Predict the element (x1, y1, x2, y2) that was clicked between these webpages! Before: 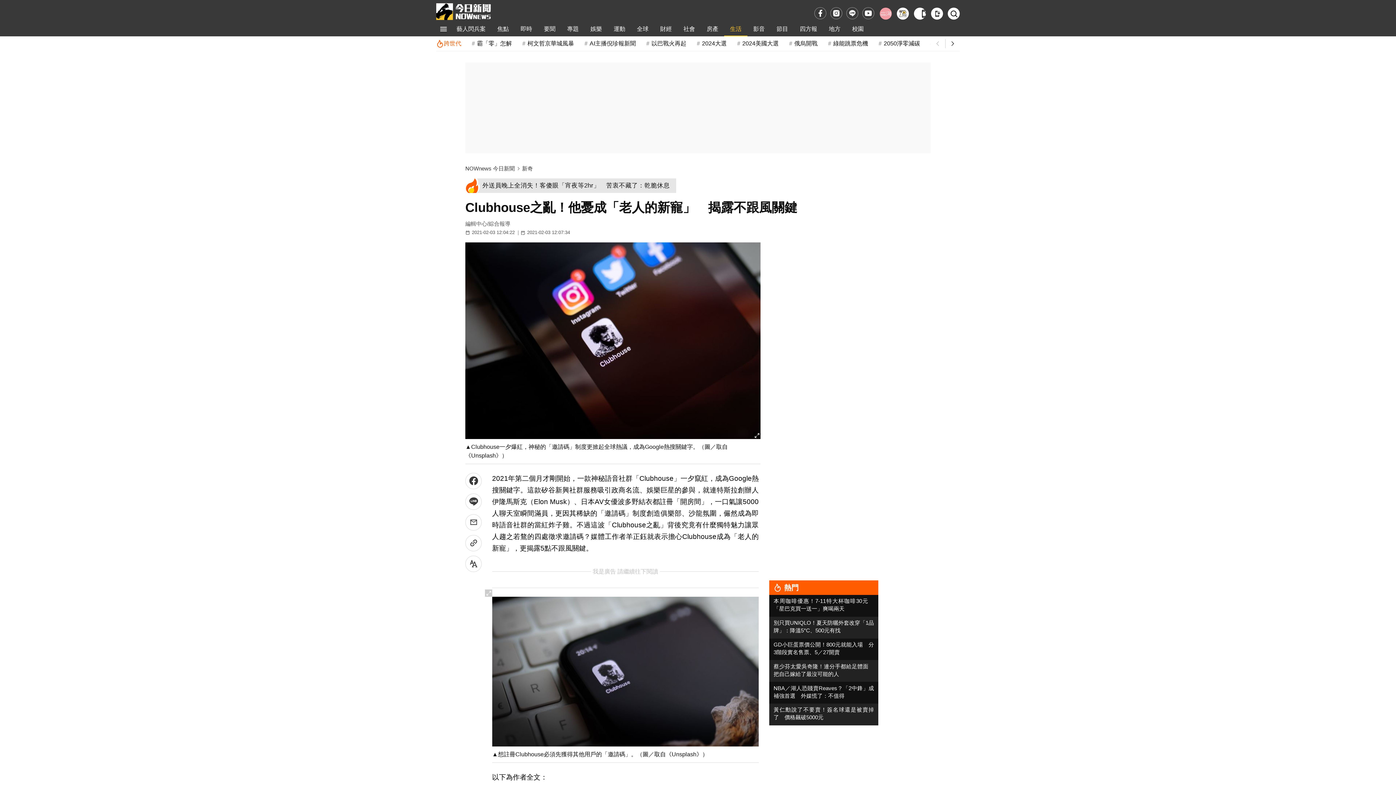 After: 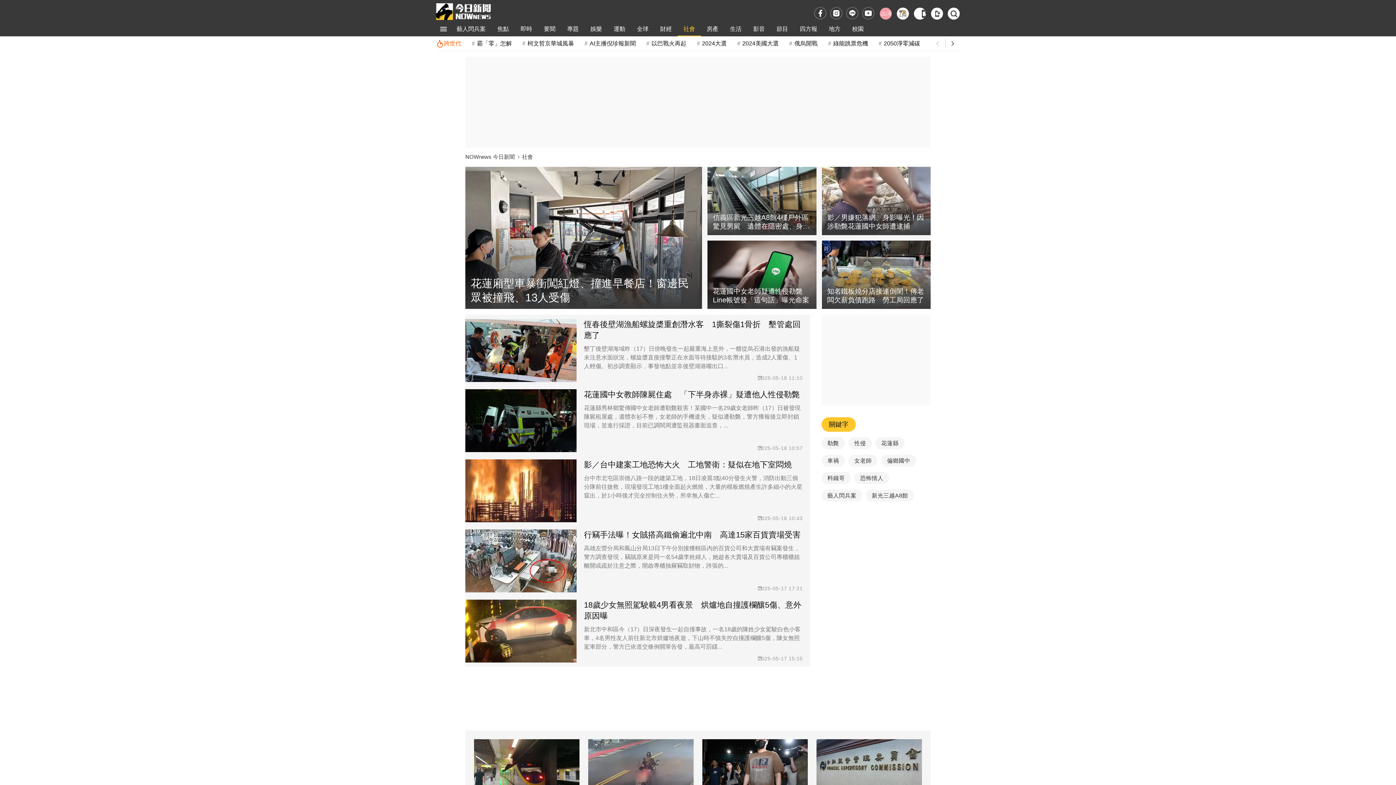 Action: label: 社會 bbox: (677, 21, 701, 36)